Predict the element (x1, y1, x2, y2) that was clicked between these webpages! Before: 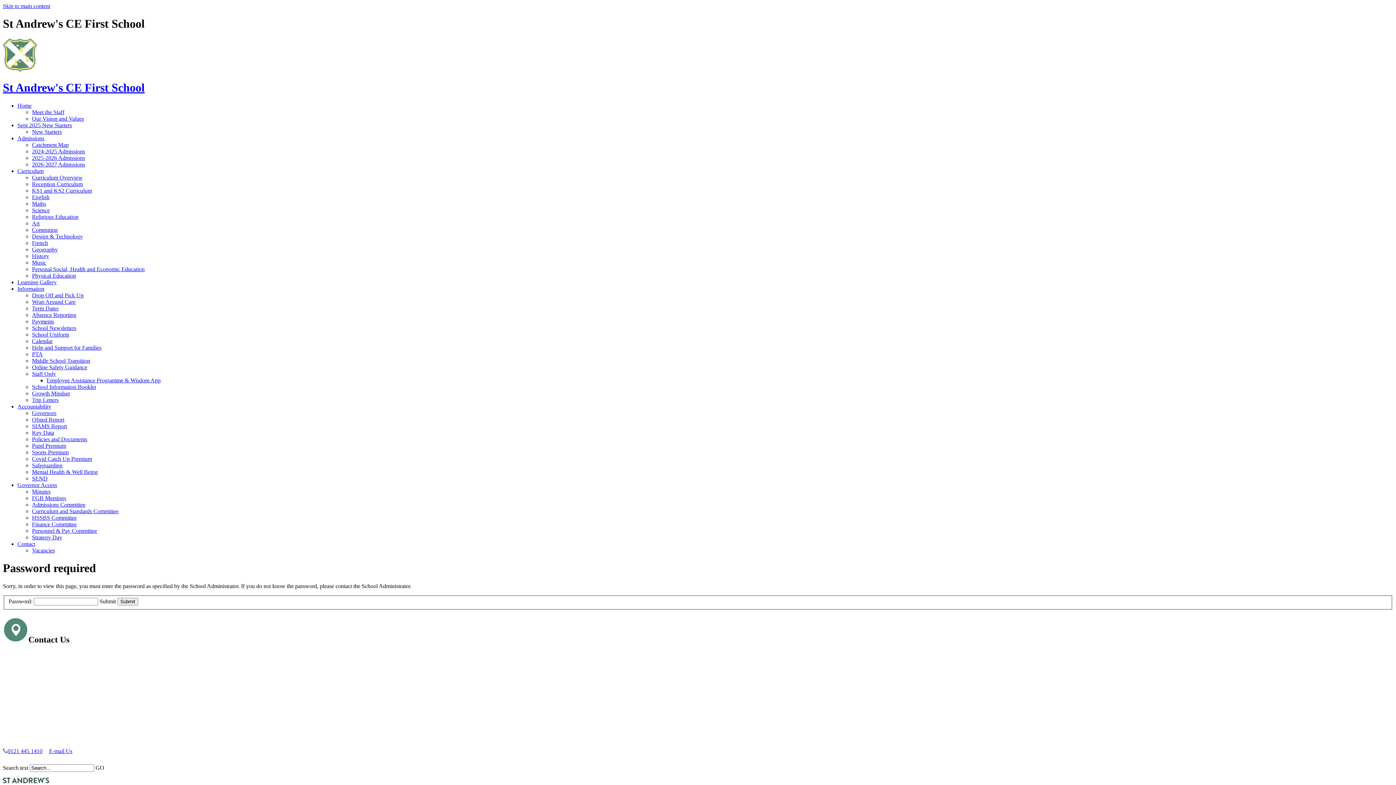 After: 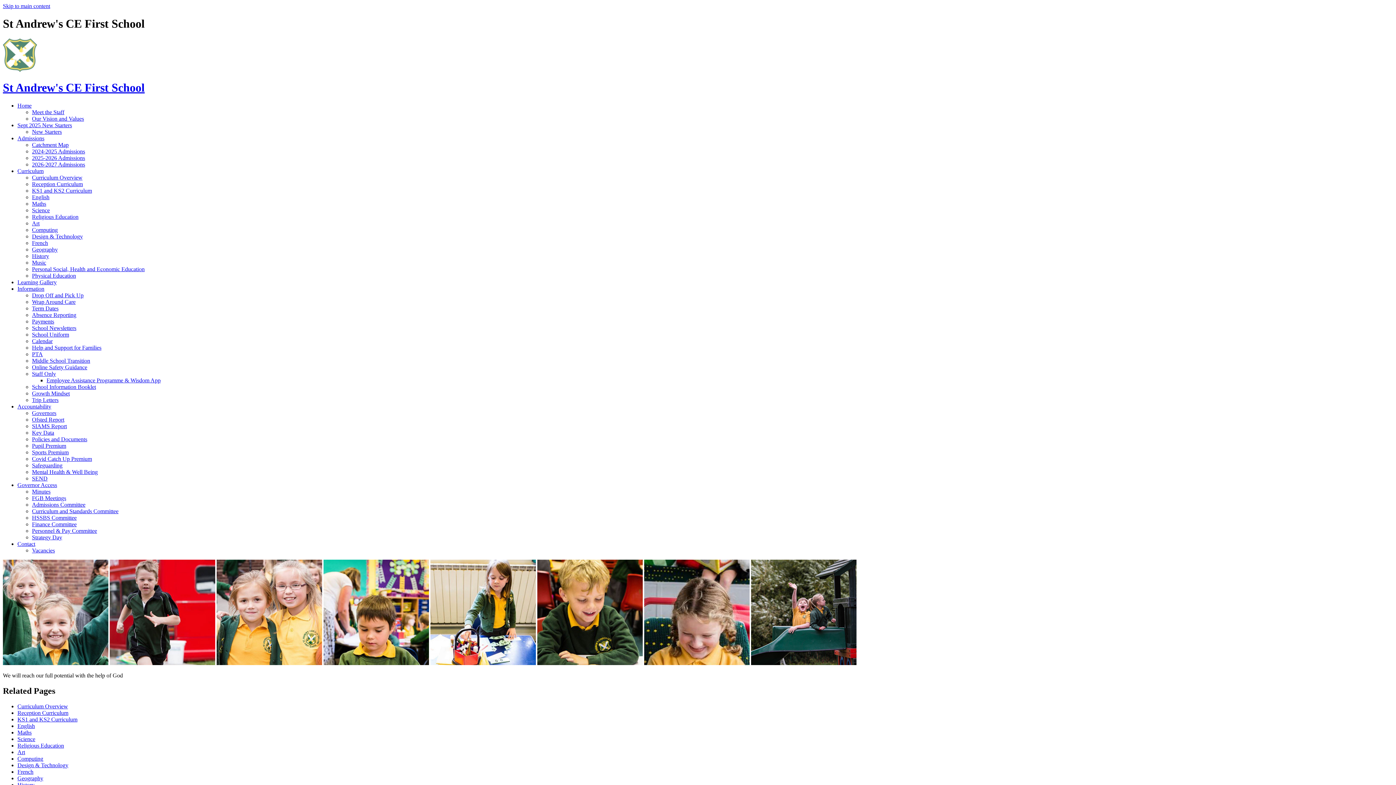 Action: bbox: (32, 272, 76, 278) label: Physical Education